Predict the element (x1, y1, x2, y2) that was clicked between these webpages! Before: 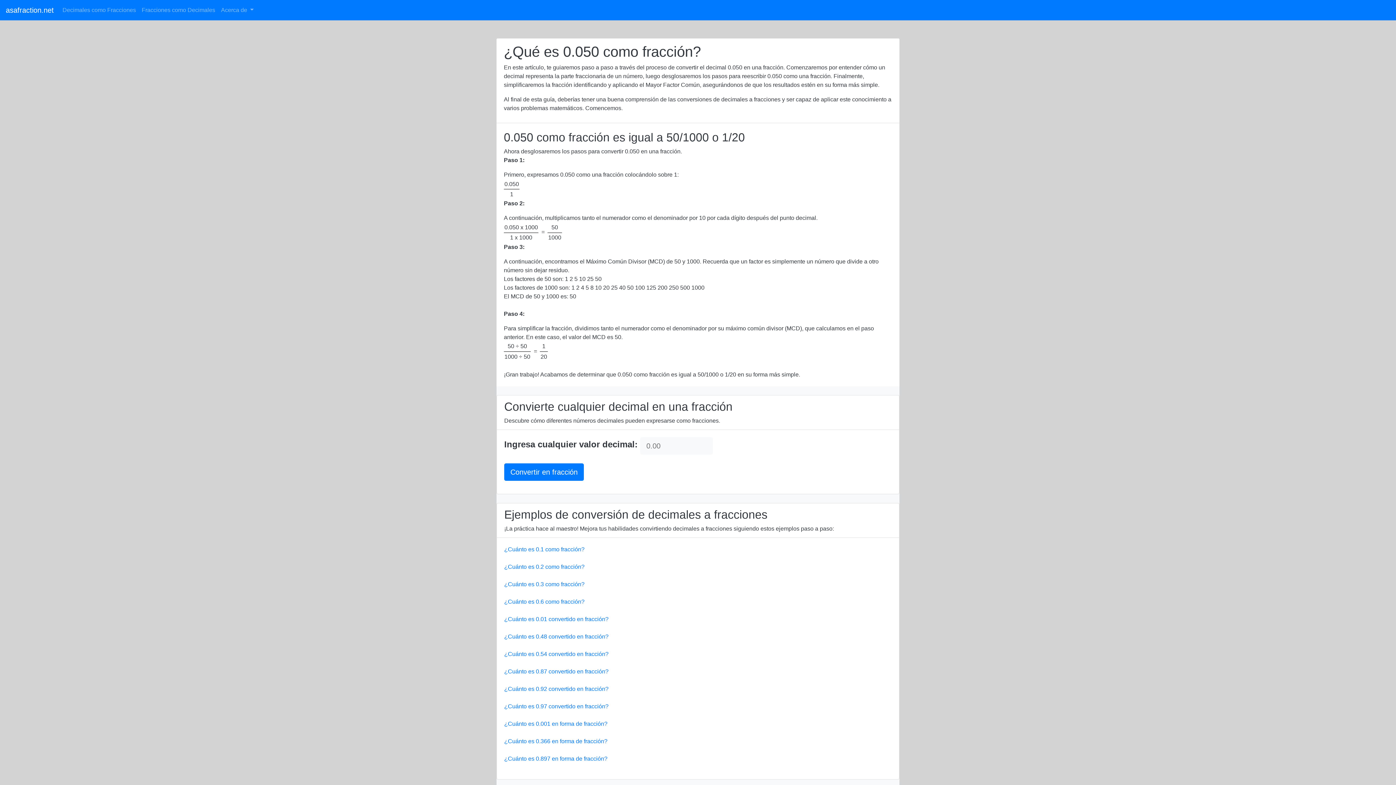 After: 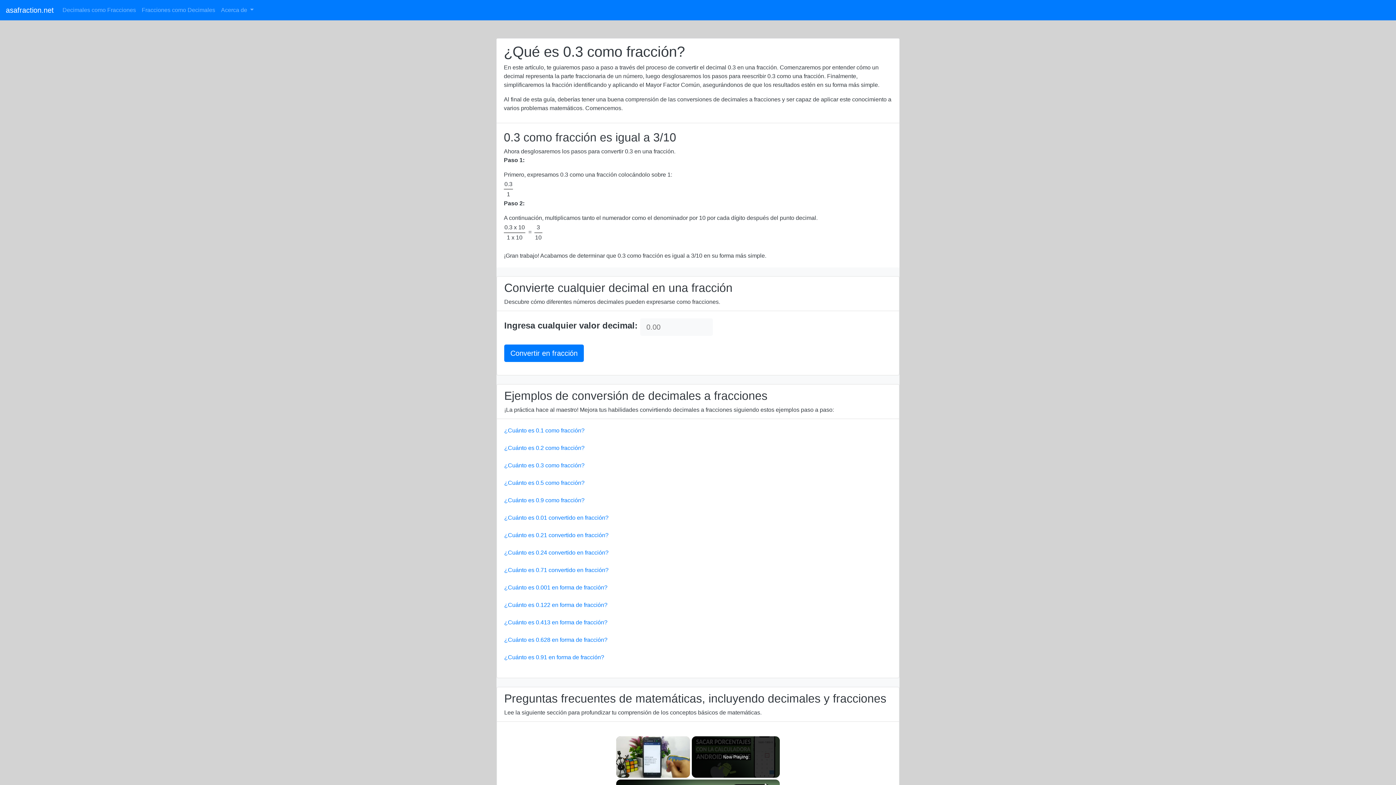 Action: bbox: (504, 581, 584, 587) label: ¿Cuánto es 0.3 como fracción?